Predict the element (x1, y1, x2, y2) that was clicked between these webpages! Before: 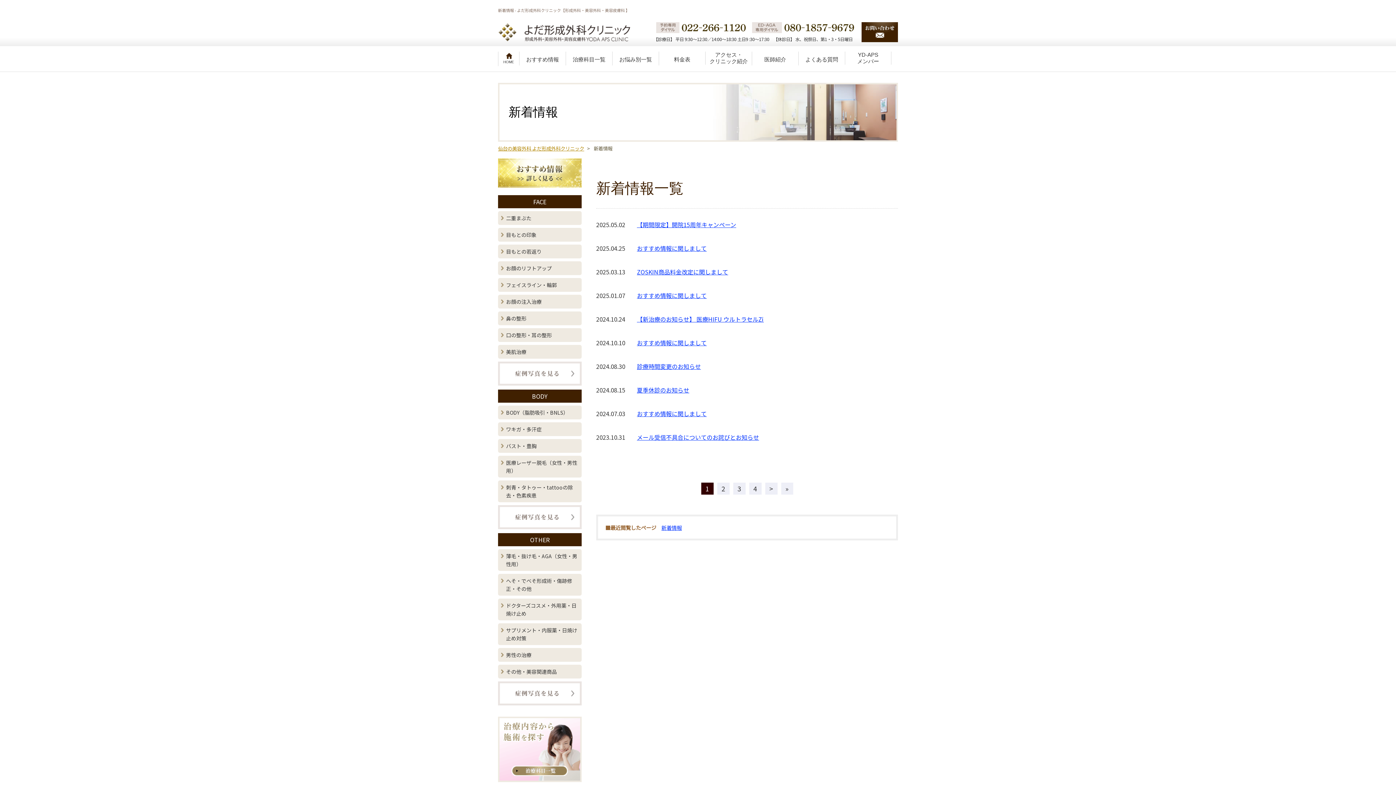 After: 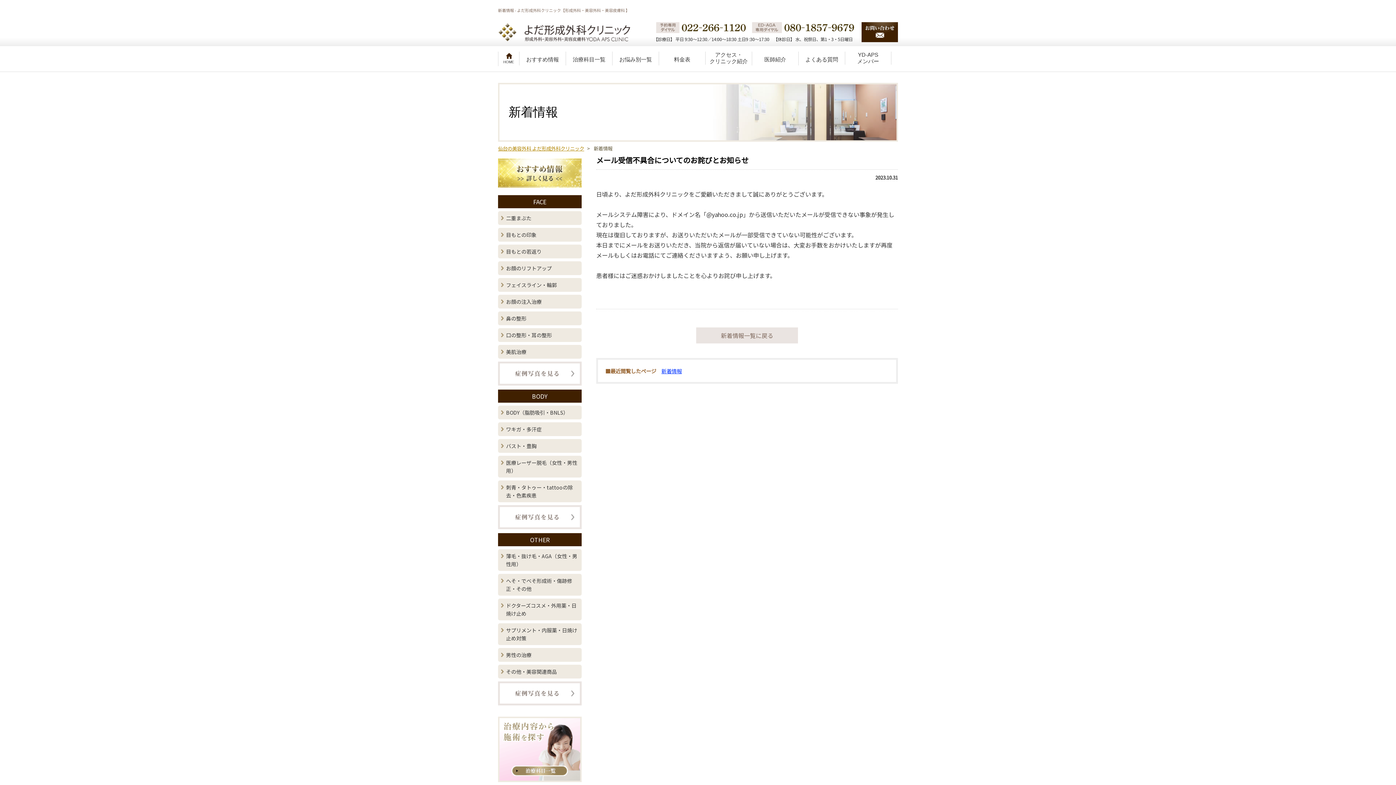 Action: bbox: (637, 433, 759, 441) label: メール受信不具合についてのお詫びとお知らせ